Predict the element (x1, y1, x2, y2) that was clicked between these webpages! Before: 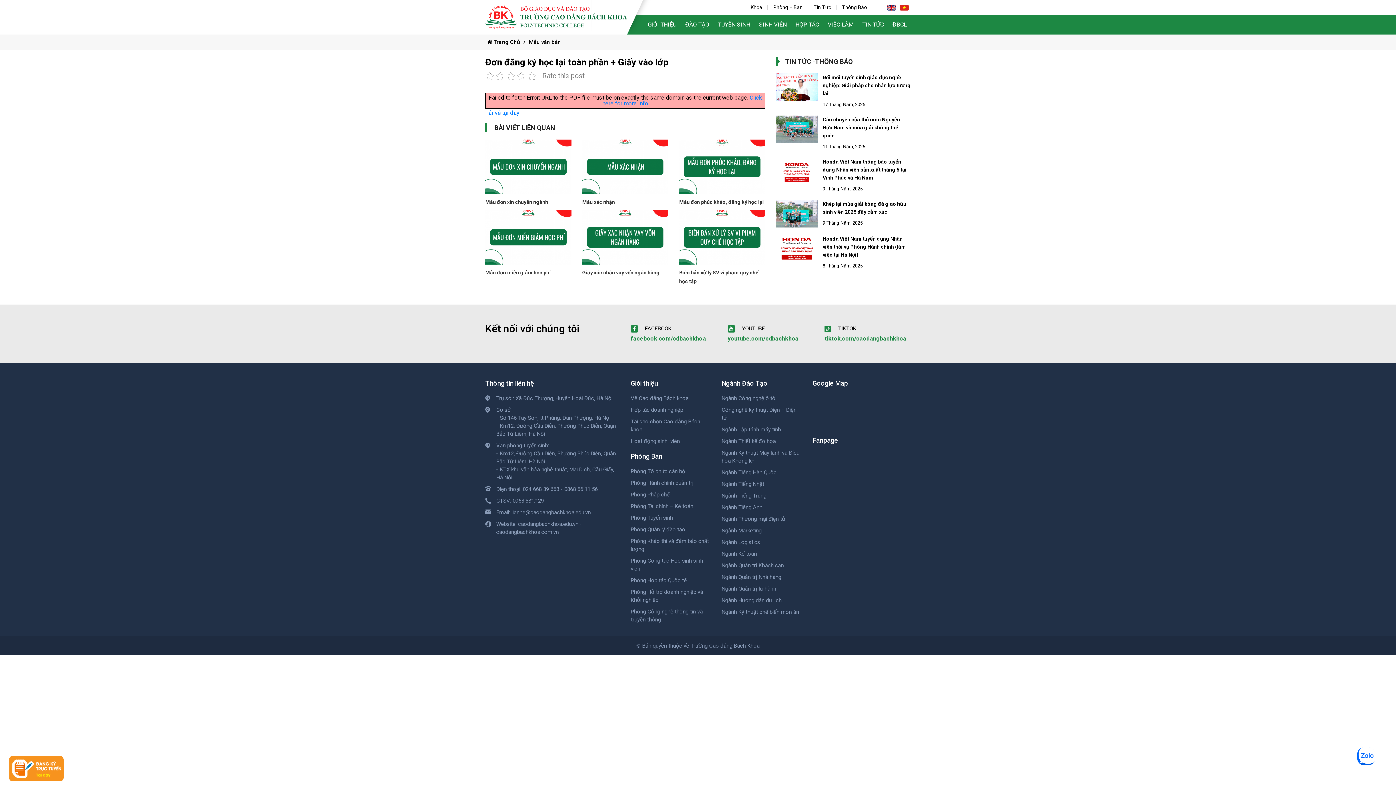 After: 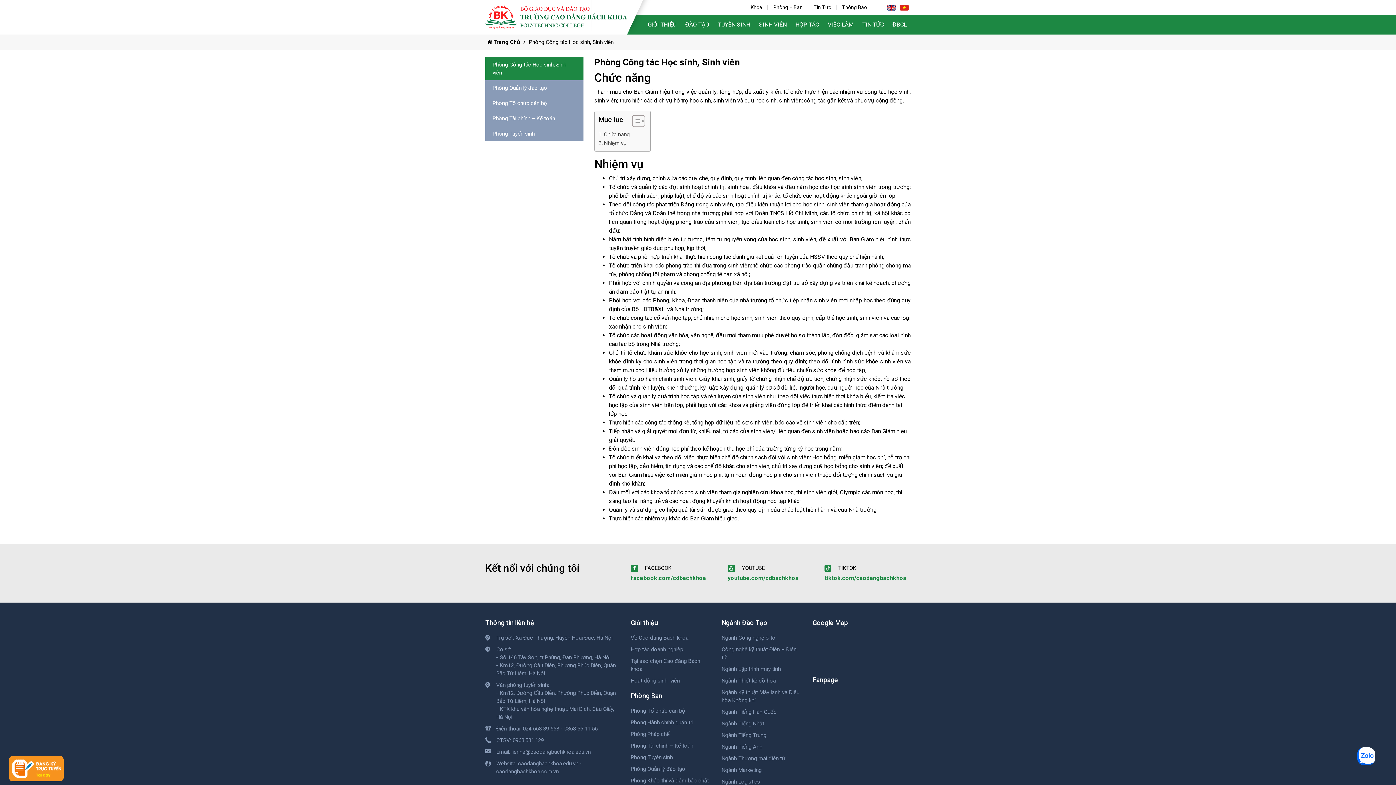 Action: label: Phòng Công tác Học sinh sinh viên bbox: (630, 557, 710, 573)